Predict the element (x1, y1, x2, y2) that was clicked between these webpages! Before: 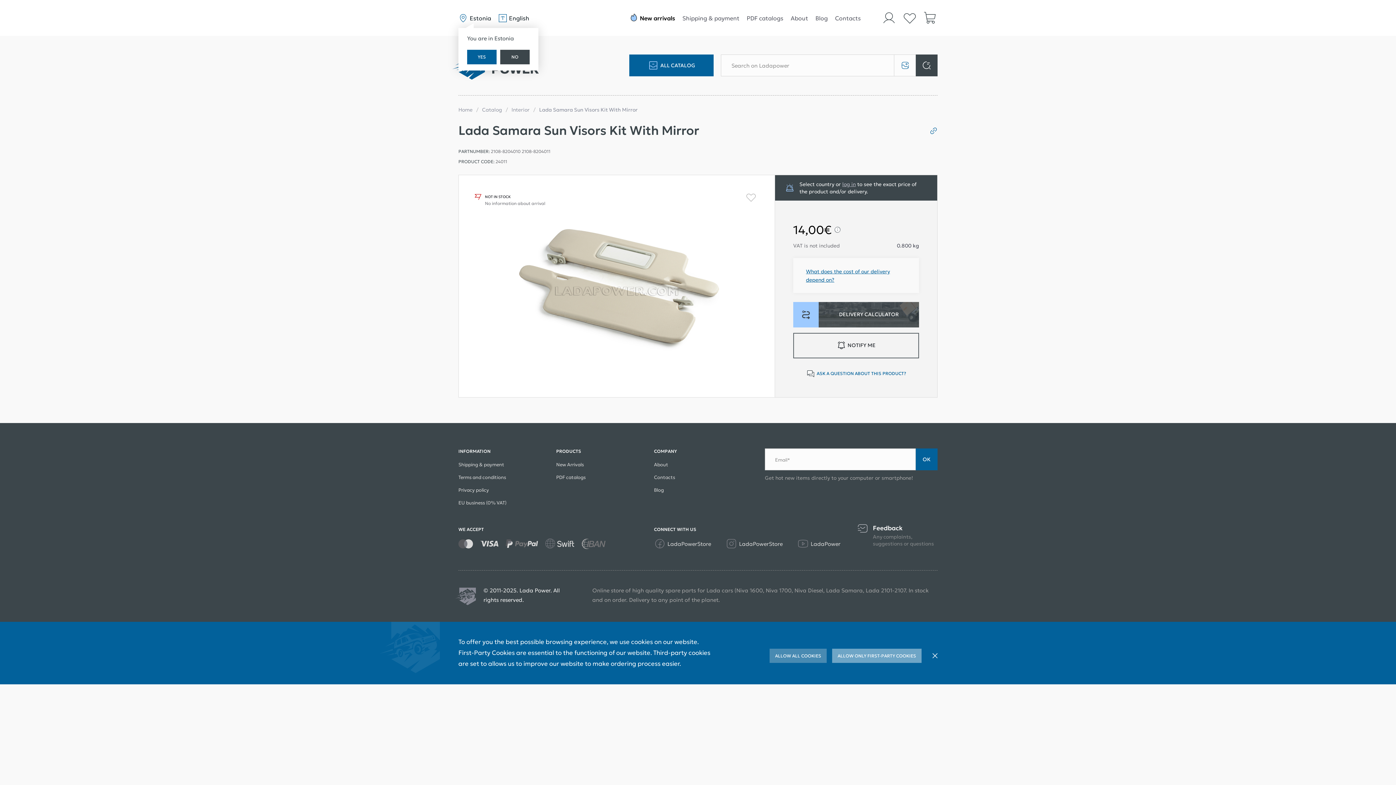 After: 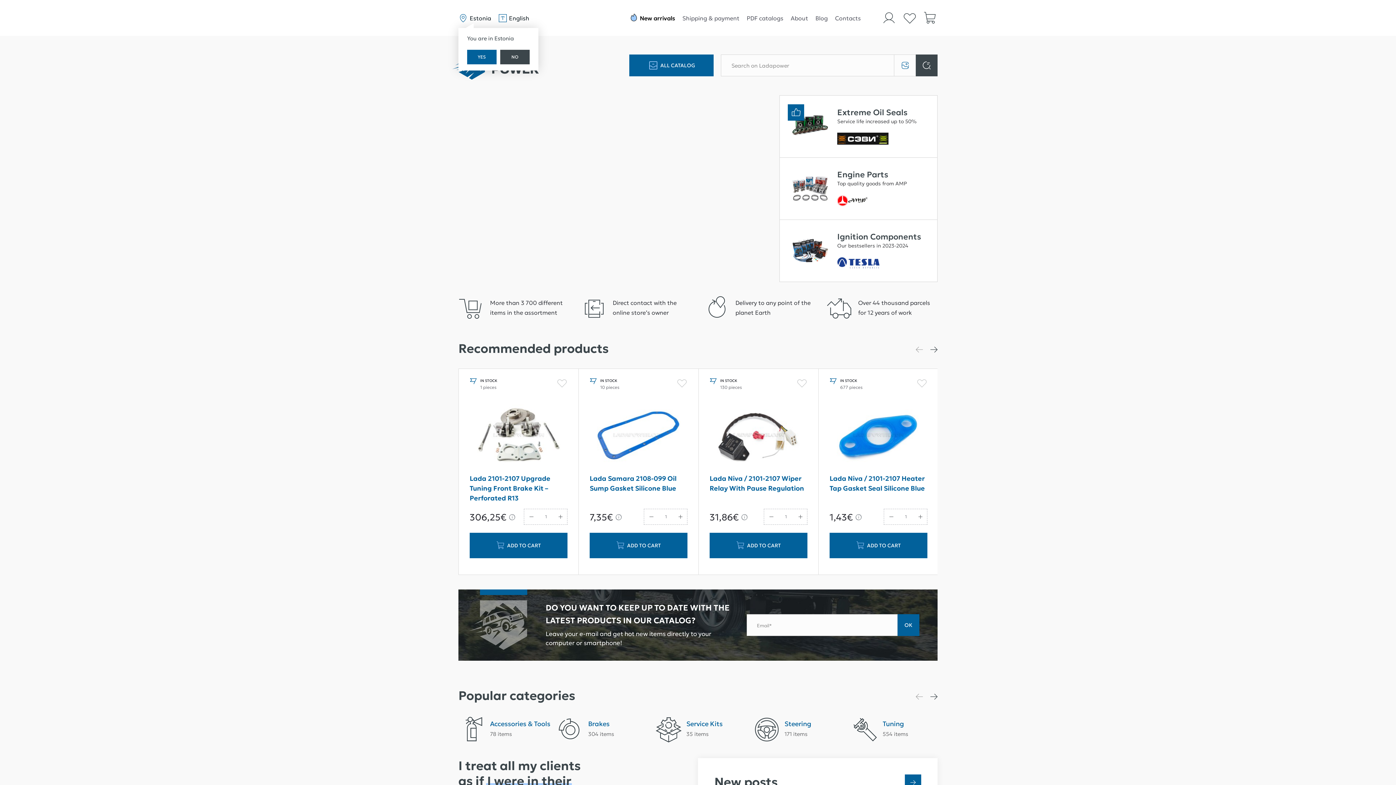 Action: bbox: (458, 106, 472, 113) label: Home